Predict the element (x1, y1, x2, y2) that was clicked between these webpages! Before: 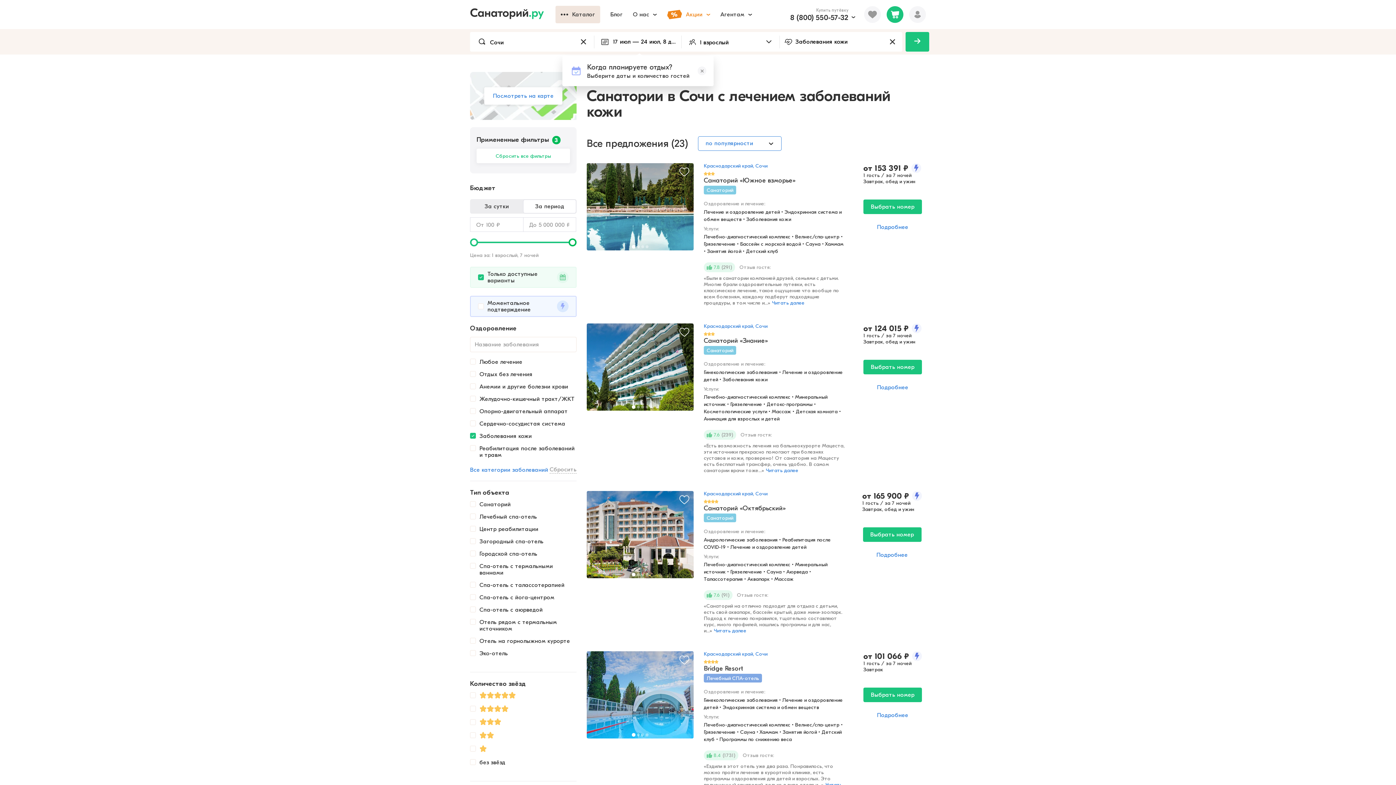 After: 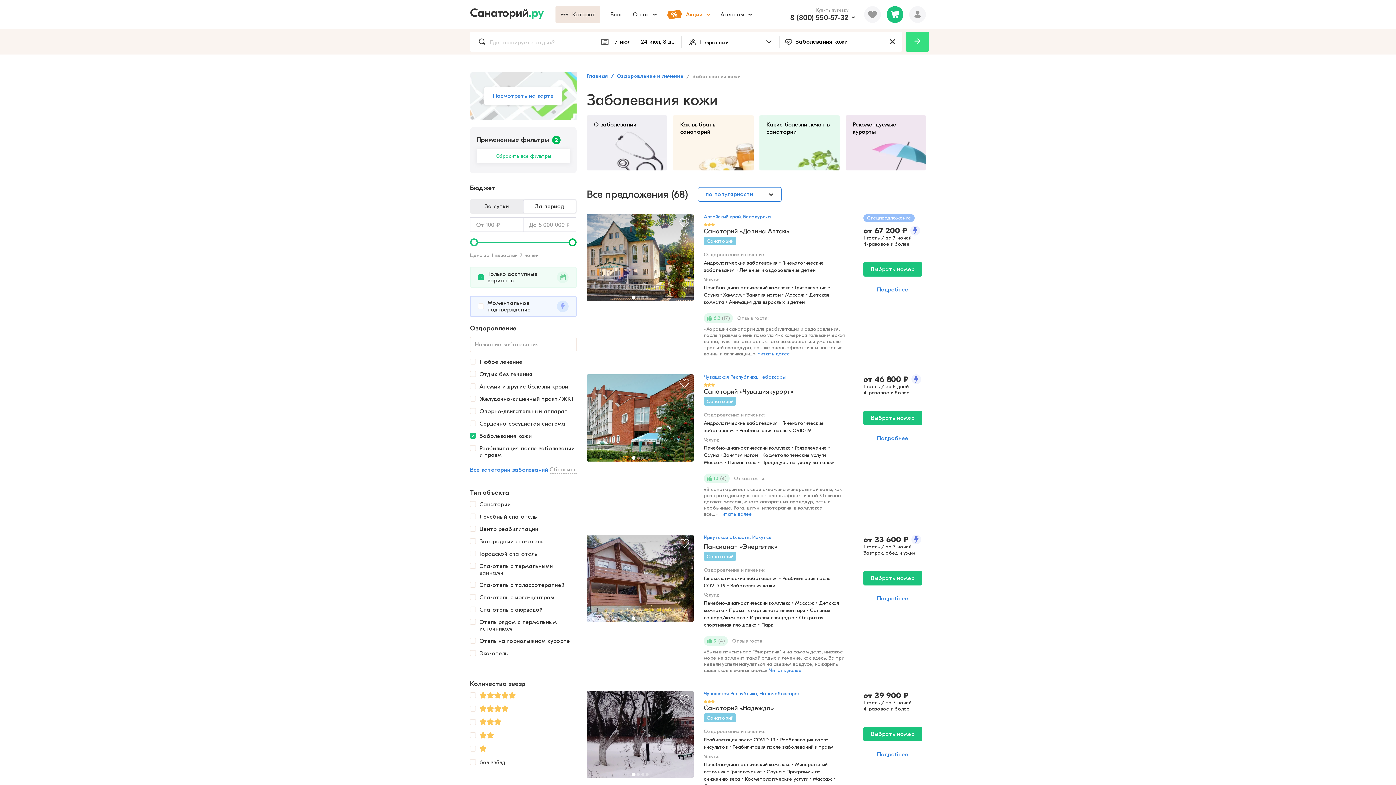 Action: bbox: (905, 32, 929, 51)